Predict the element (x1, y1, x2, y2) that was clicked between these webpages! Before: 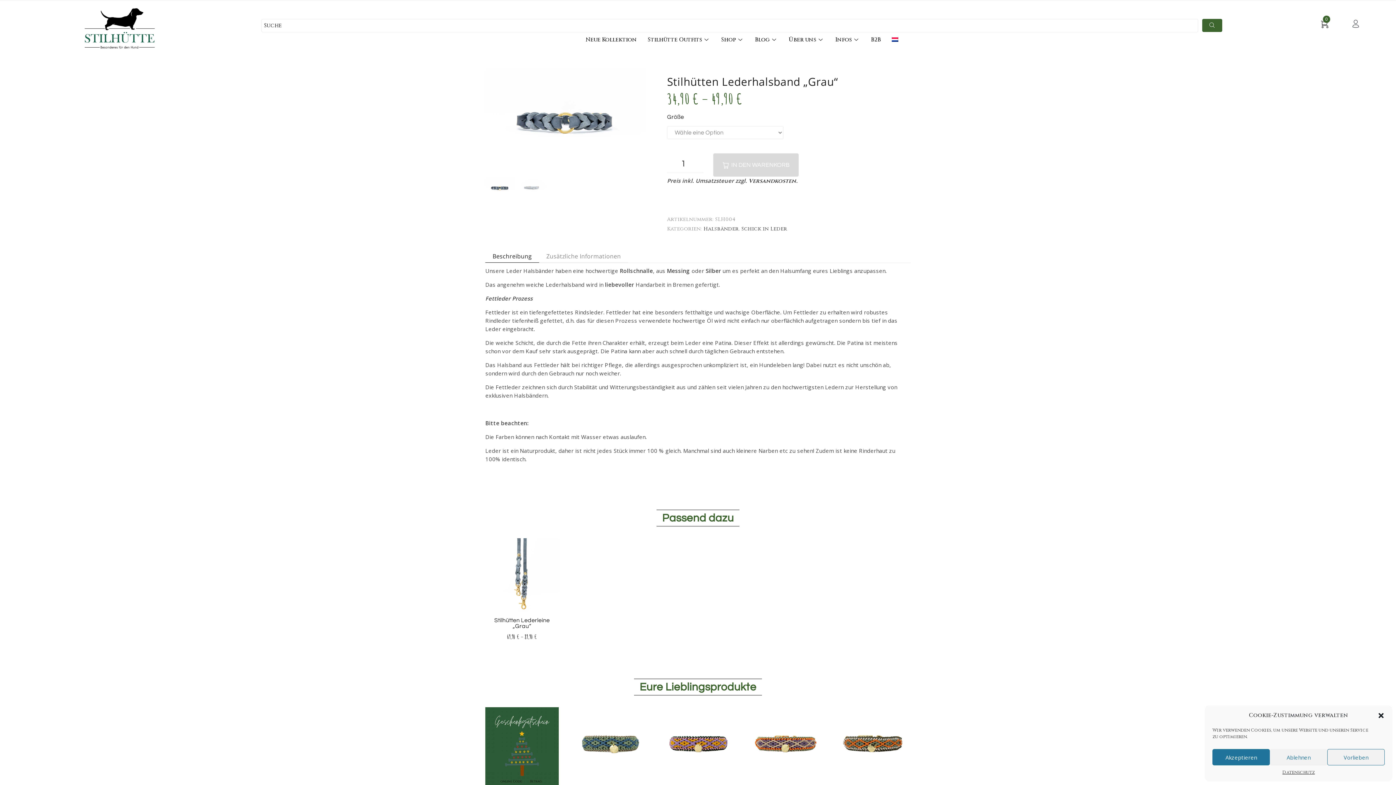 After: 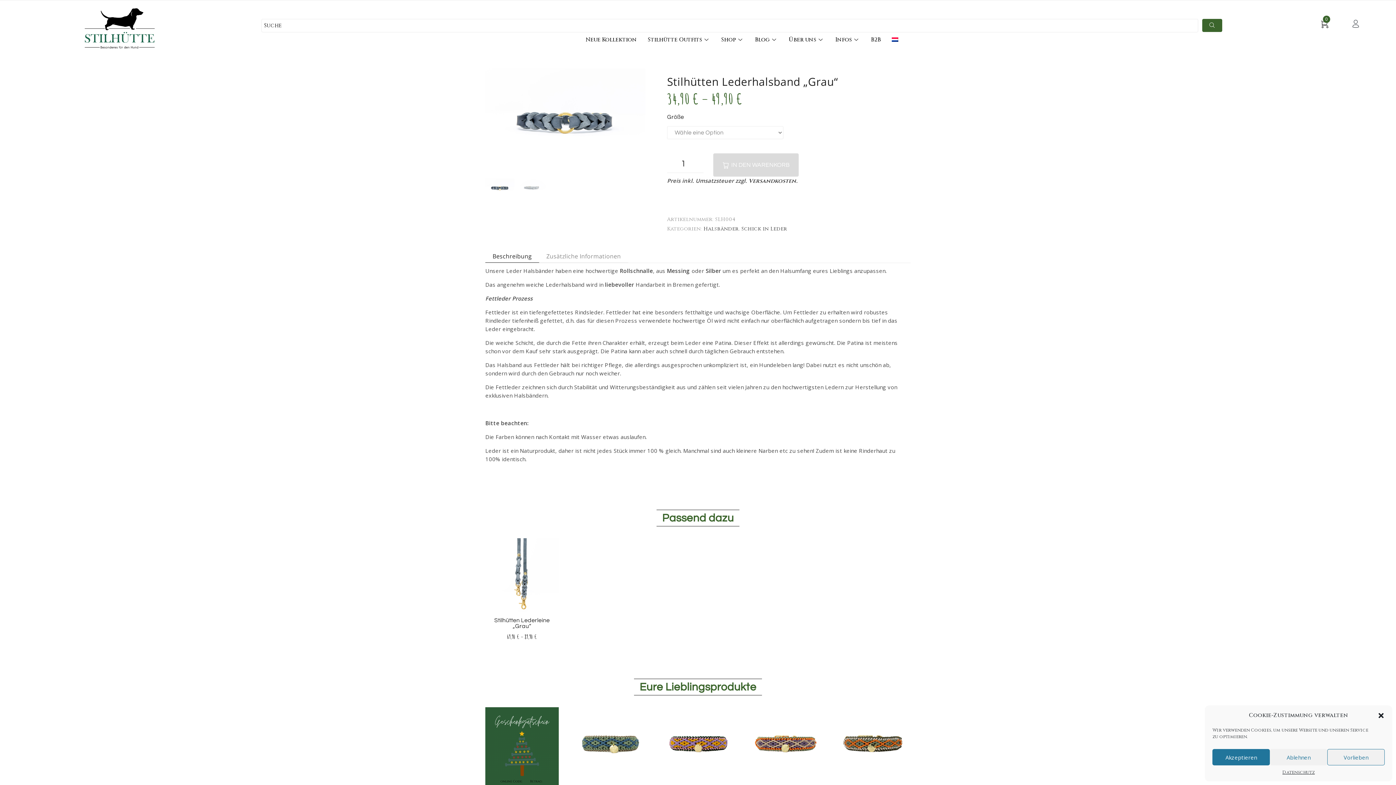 Action: label: IN DEN WARENKORB bbox: (713, 153, 798, 176)